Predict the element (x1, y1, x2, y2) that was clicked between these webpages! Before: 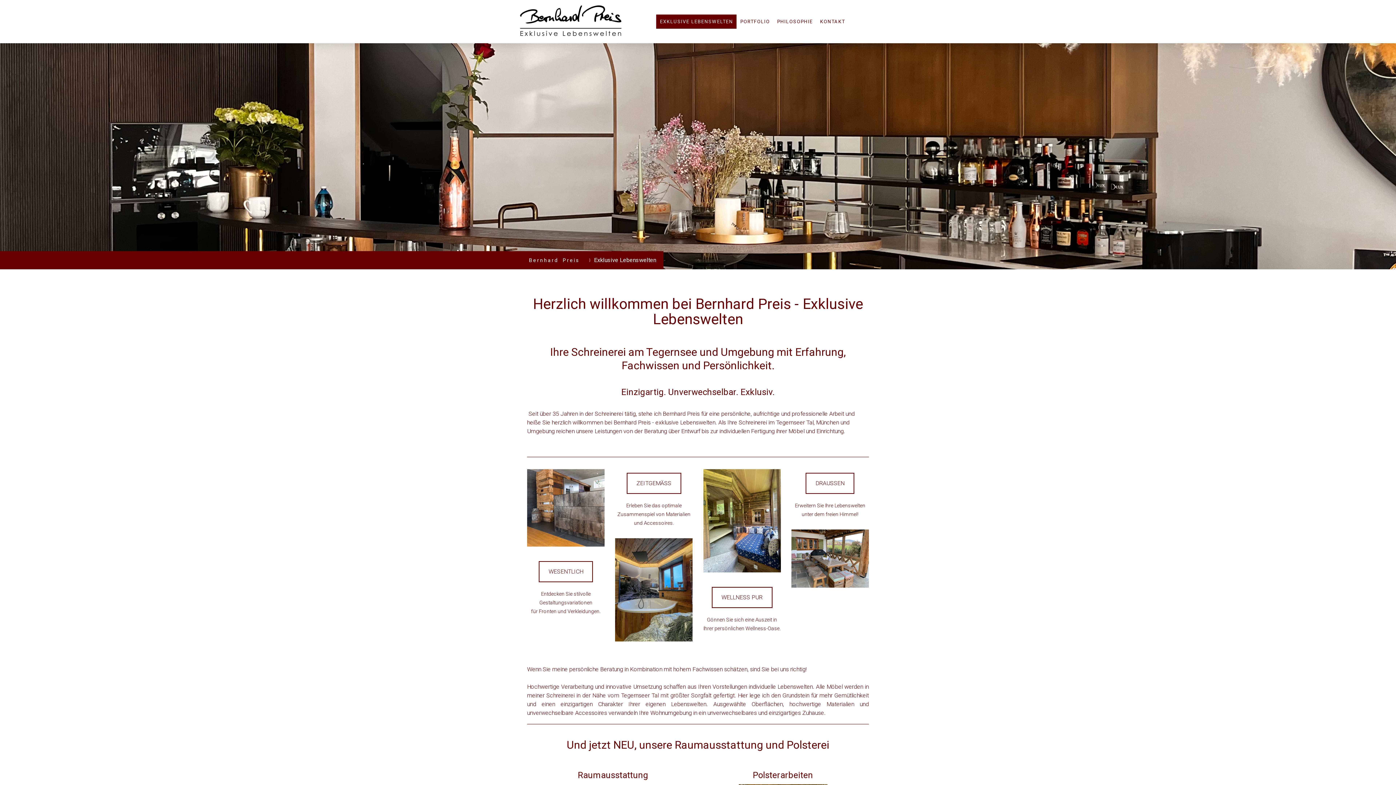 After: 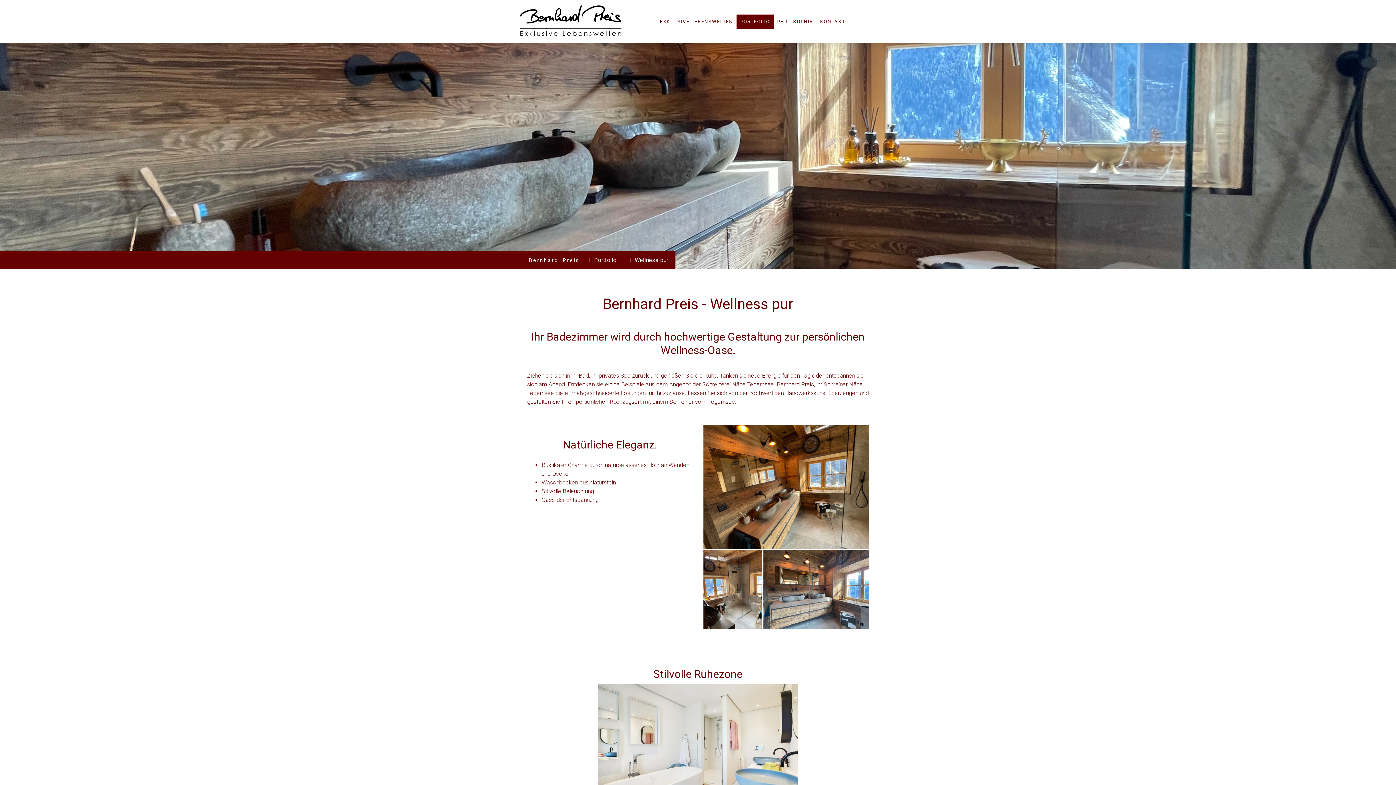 Action: label: WELLNESS PUR bbox: (711, 587, 772, 608)